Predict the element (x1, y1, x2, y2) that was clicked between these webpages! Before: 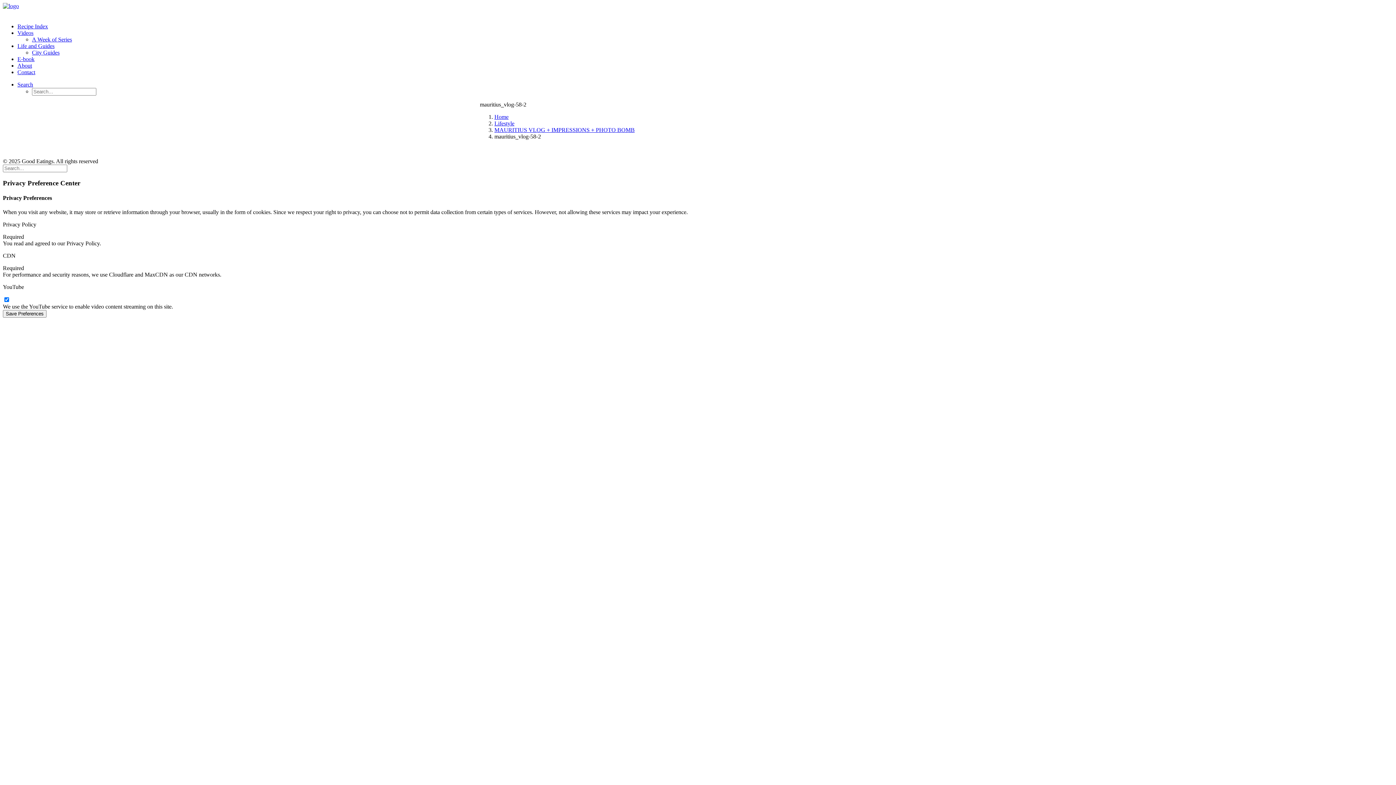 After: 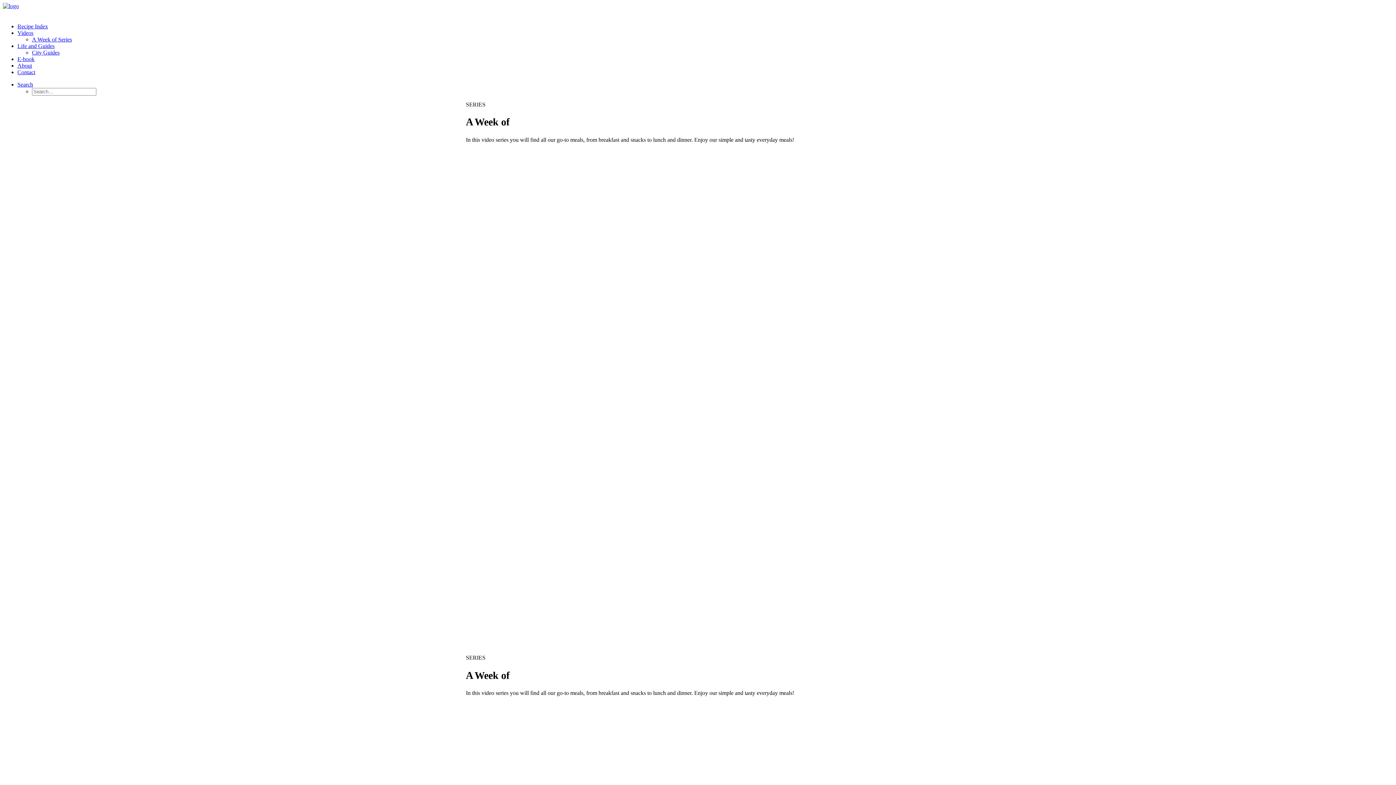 Action: label: A Week of Series bbox: (32, 36, 72, 42)